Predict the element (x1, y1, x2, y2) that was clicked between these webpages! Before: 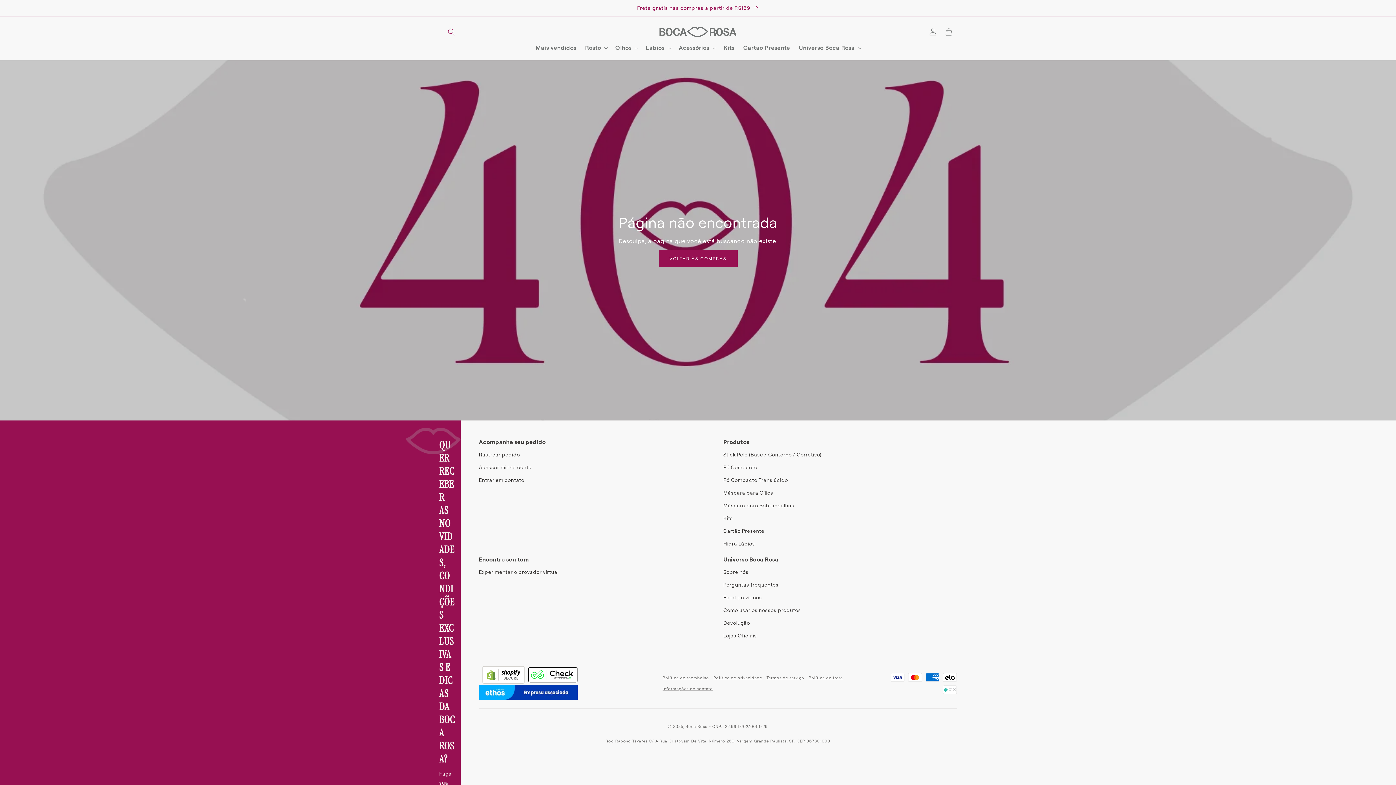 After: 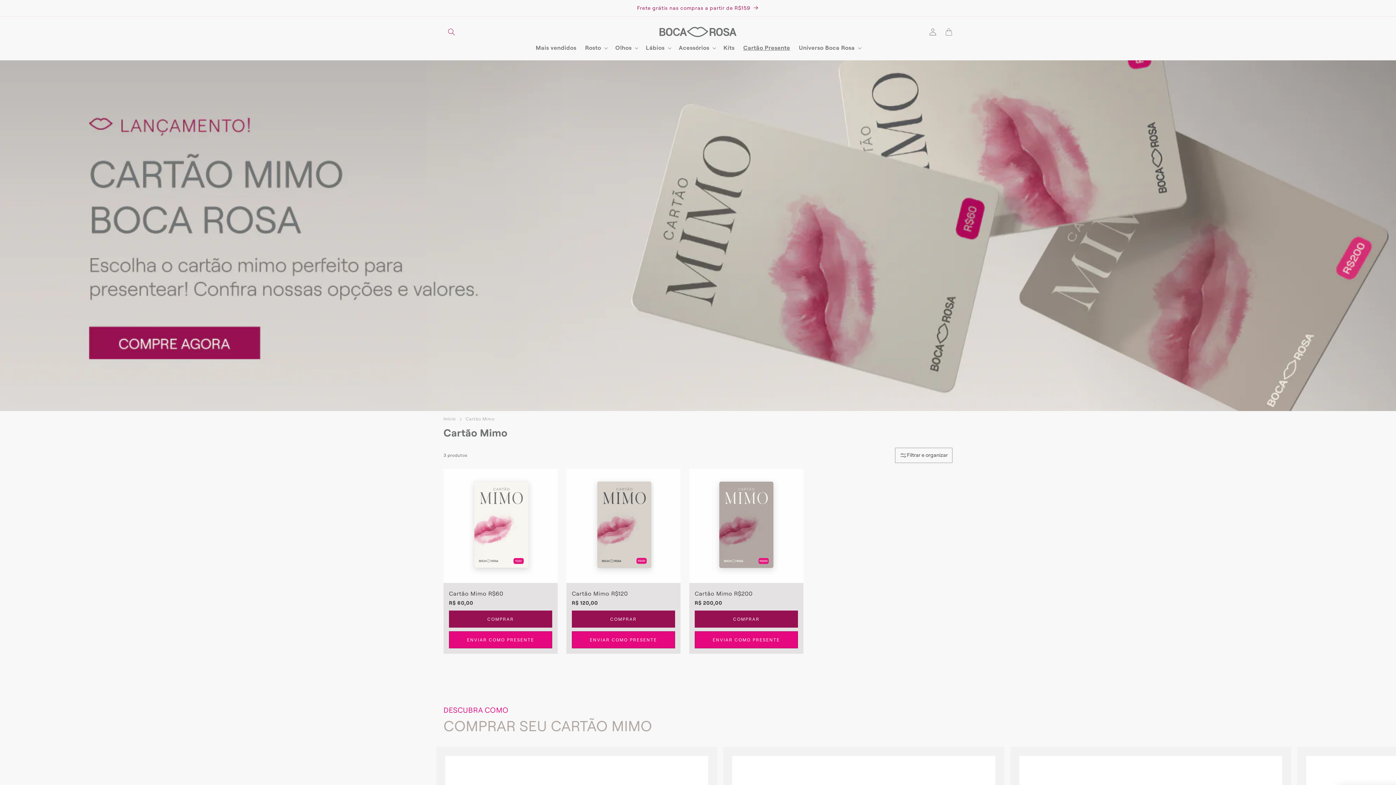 Action: label: Cartão Presente bbox: (723, 525, 764, 537)